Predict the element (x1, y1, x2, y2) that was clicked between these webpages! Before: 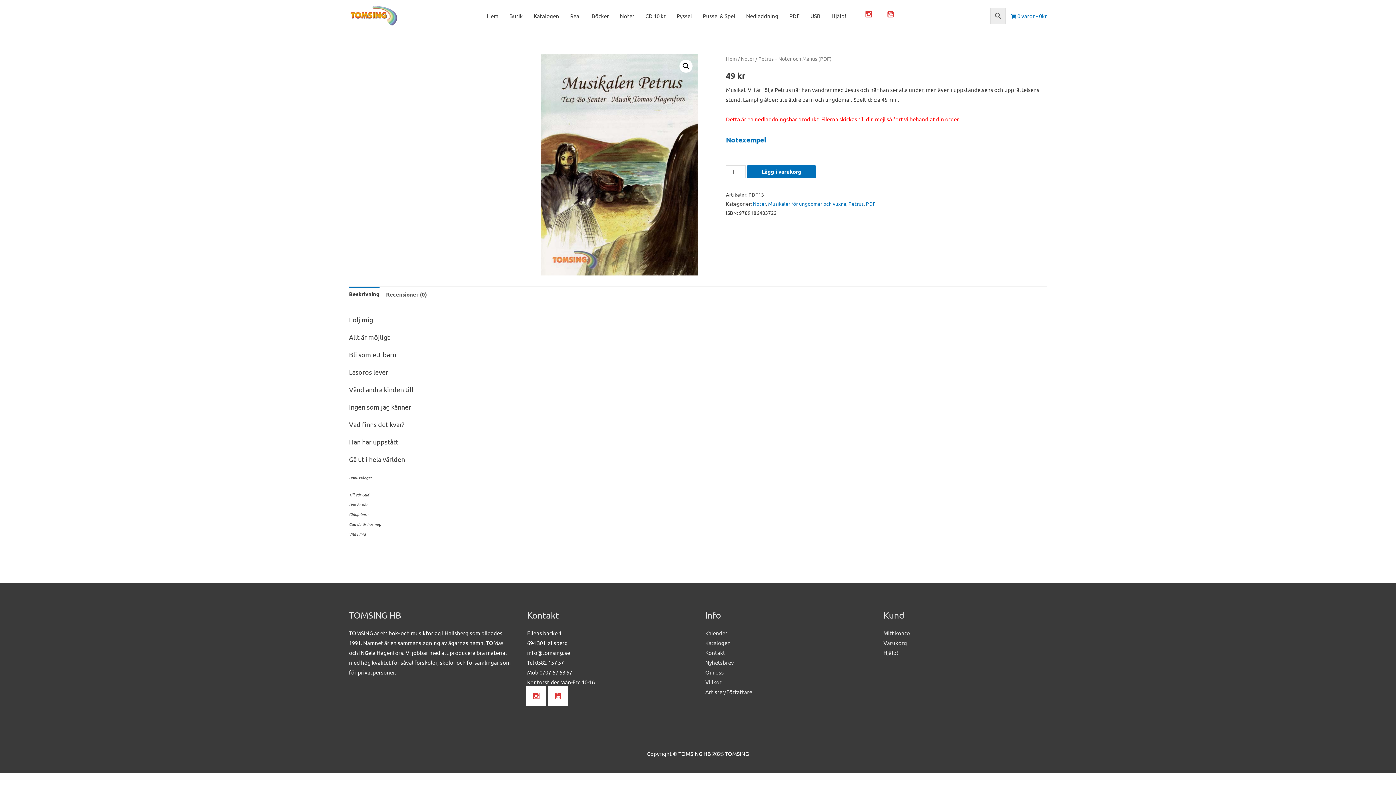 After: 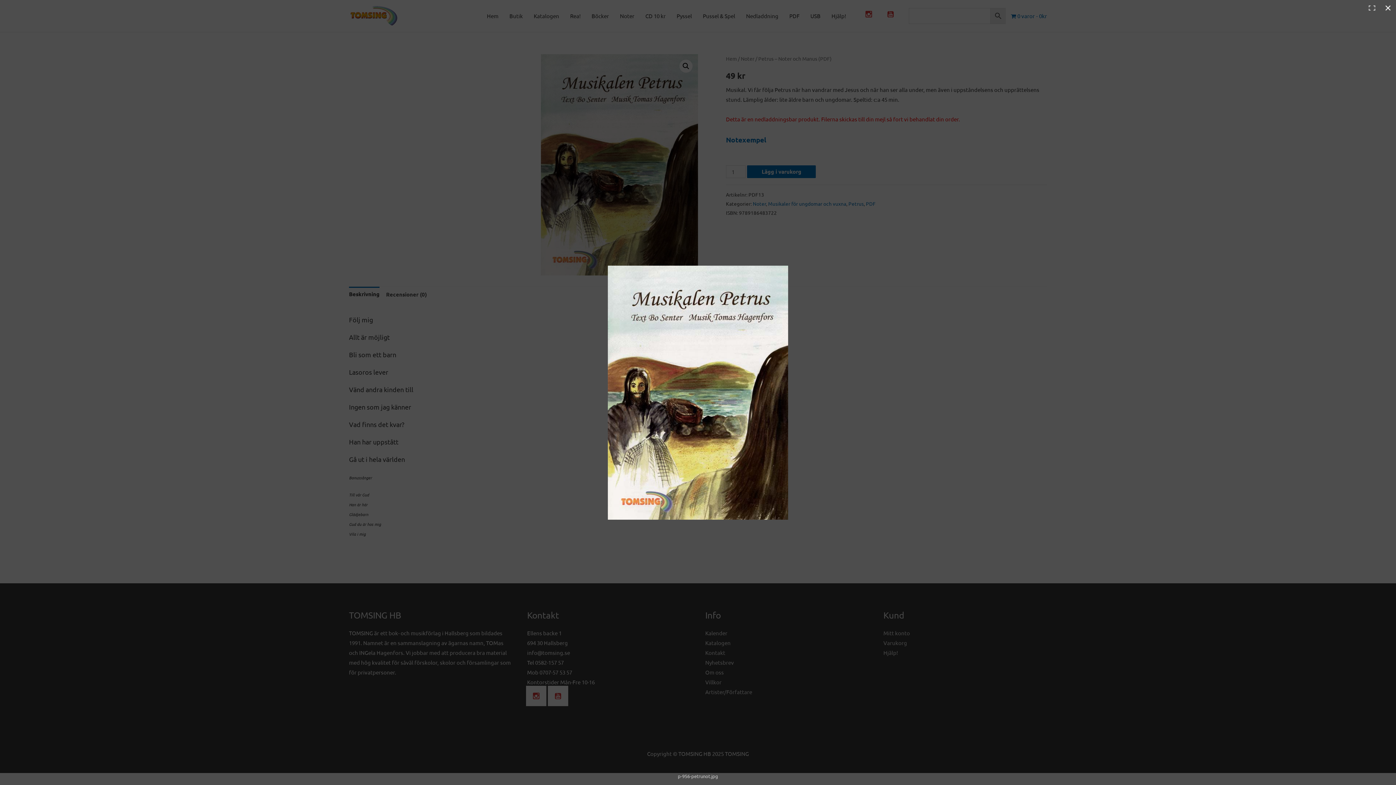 Action: bbox: (679, 59, 692, 72)